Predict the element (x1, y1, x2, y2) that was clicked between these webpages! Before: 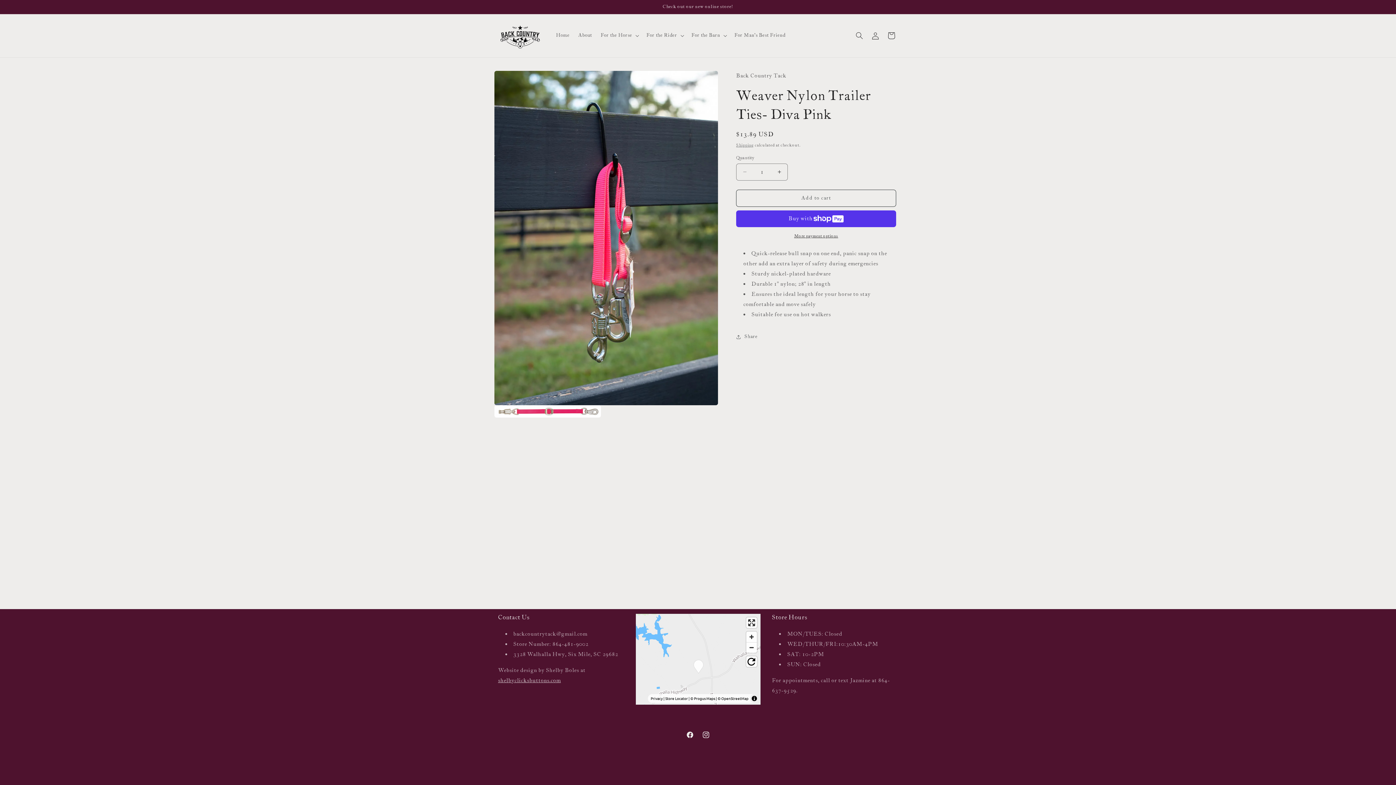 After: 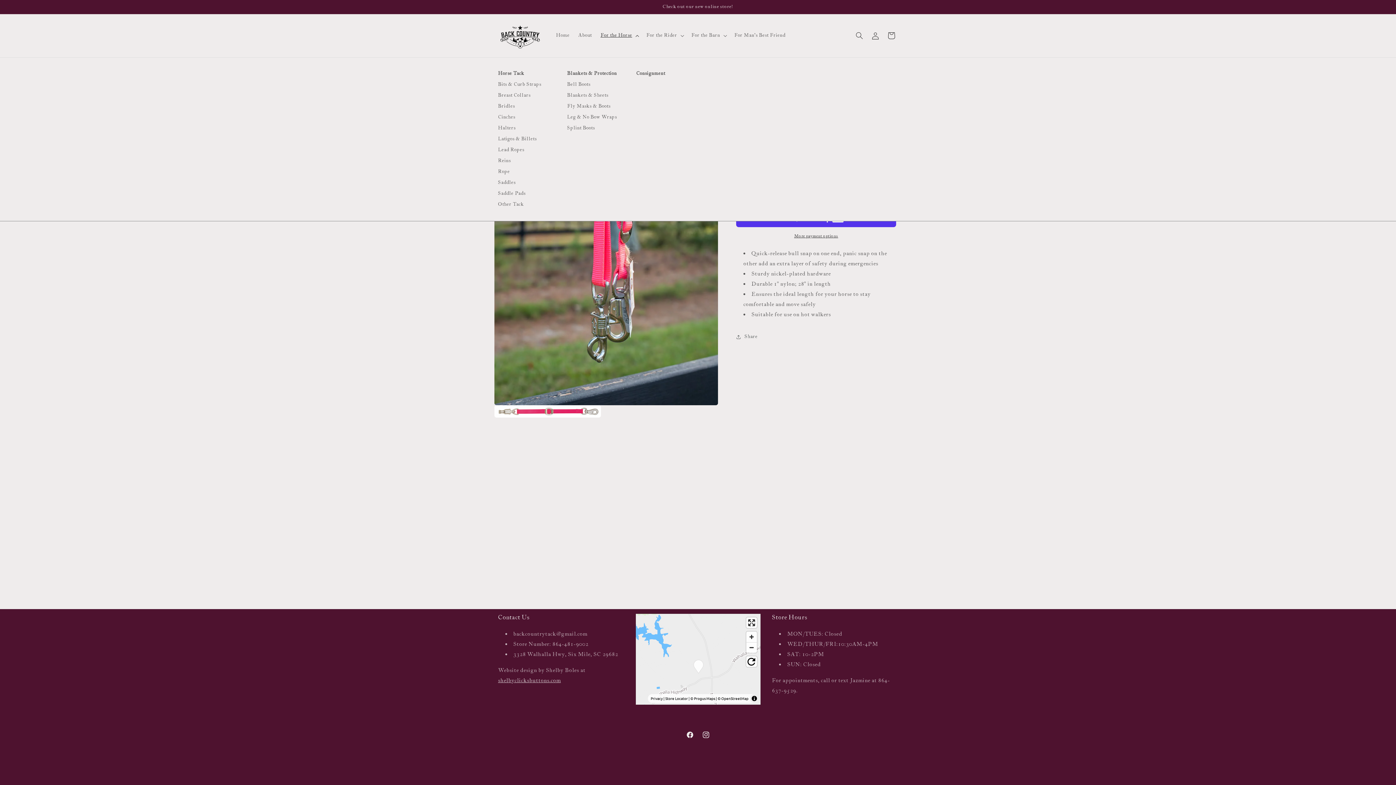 Action: bbox: (596, 28, 642, 43) label: For the Horse